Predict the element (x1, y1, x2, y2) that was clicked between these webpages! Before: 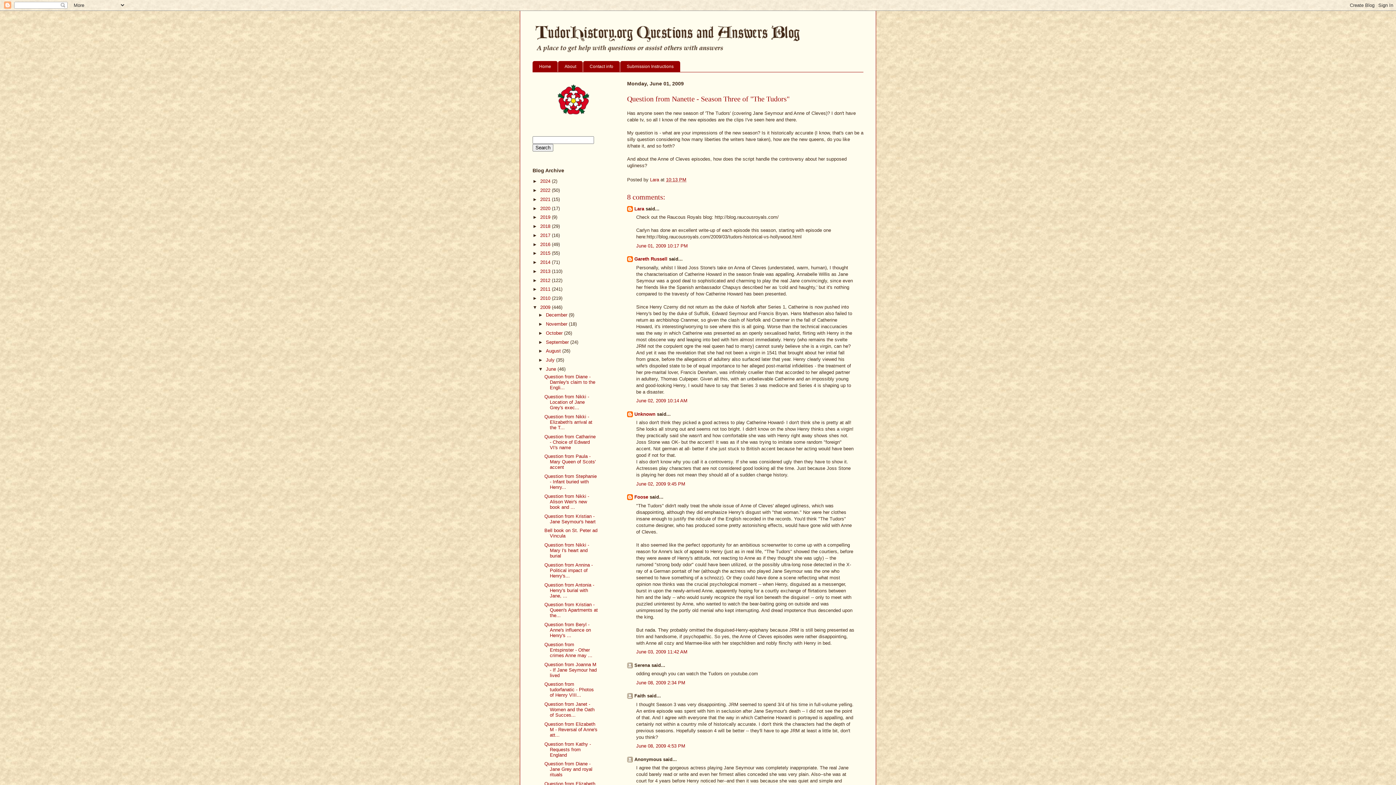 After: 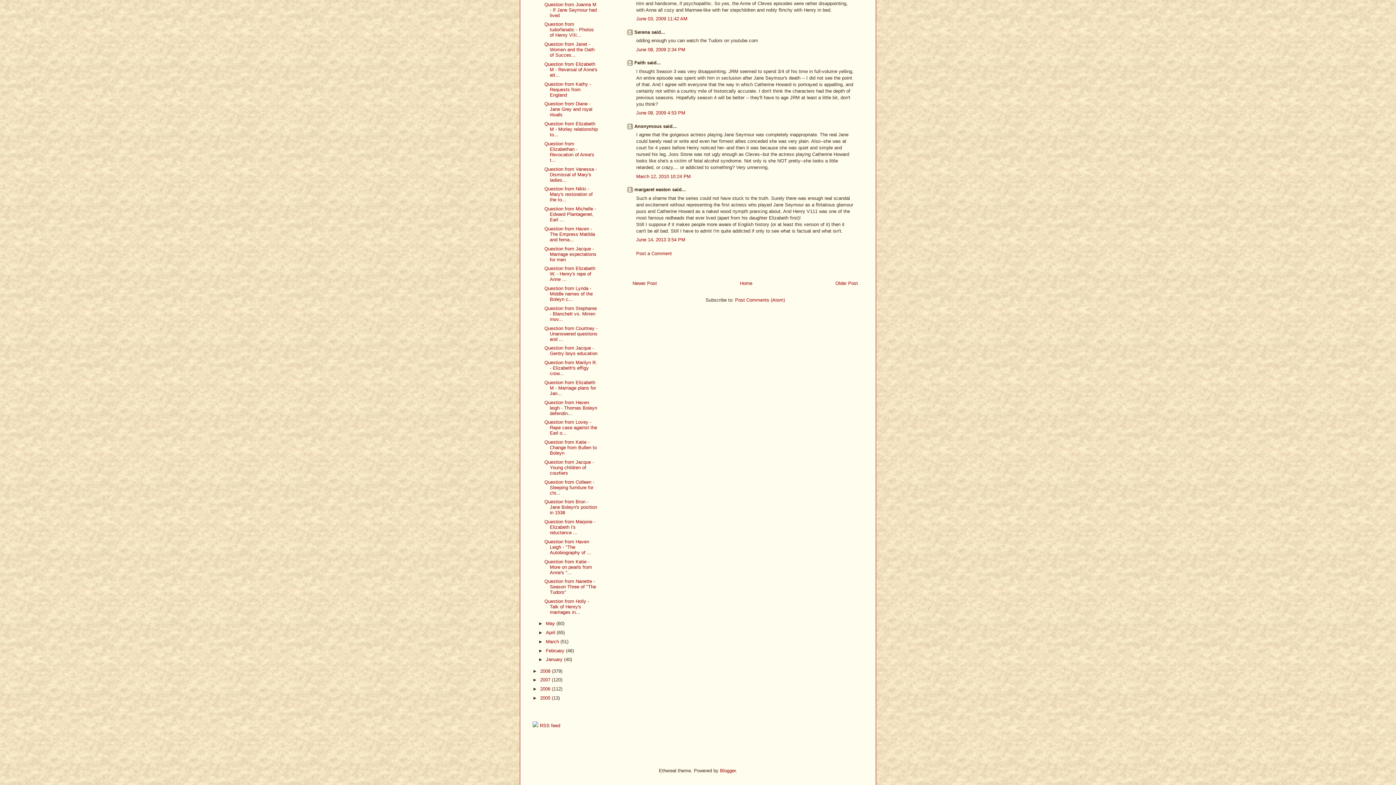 Action: label: June 08, 2009 2:34 PM bbox: (636, 680, 685, 685)